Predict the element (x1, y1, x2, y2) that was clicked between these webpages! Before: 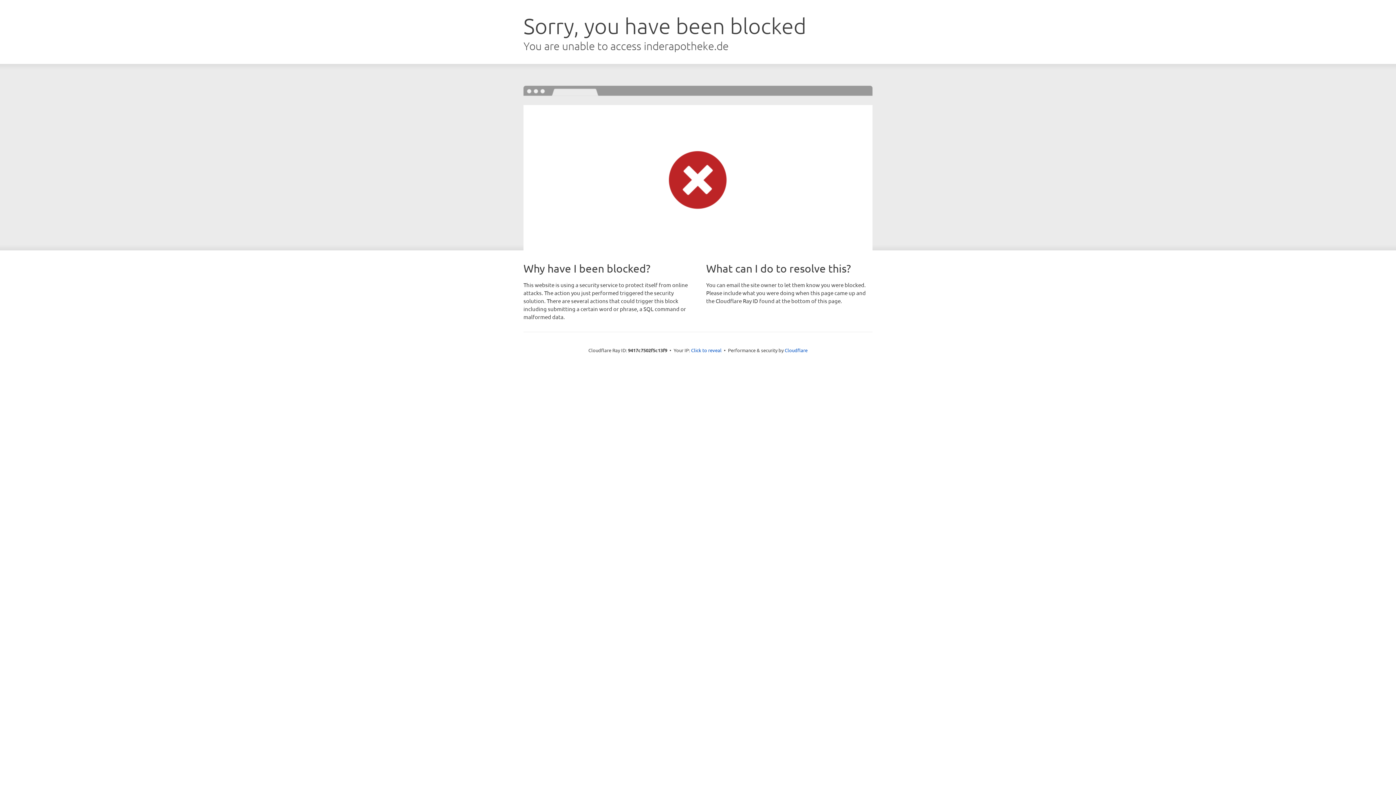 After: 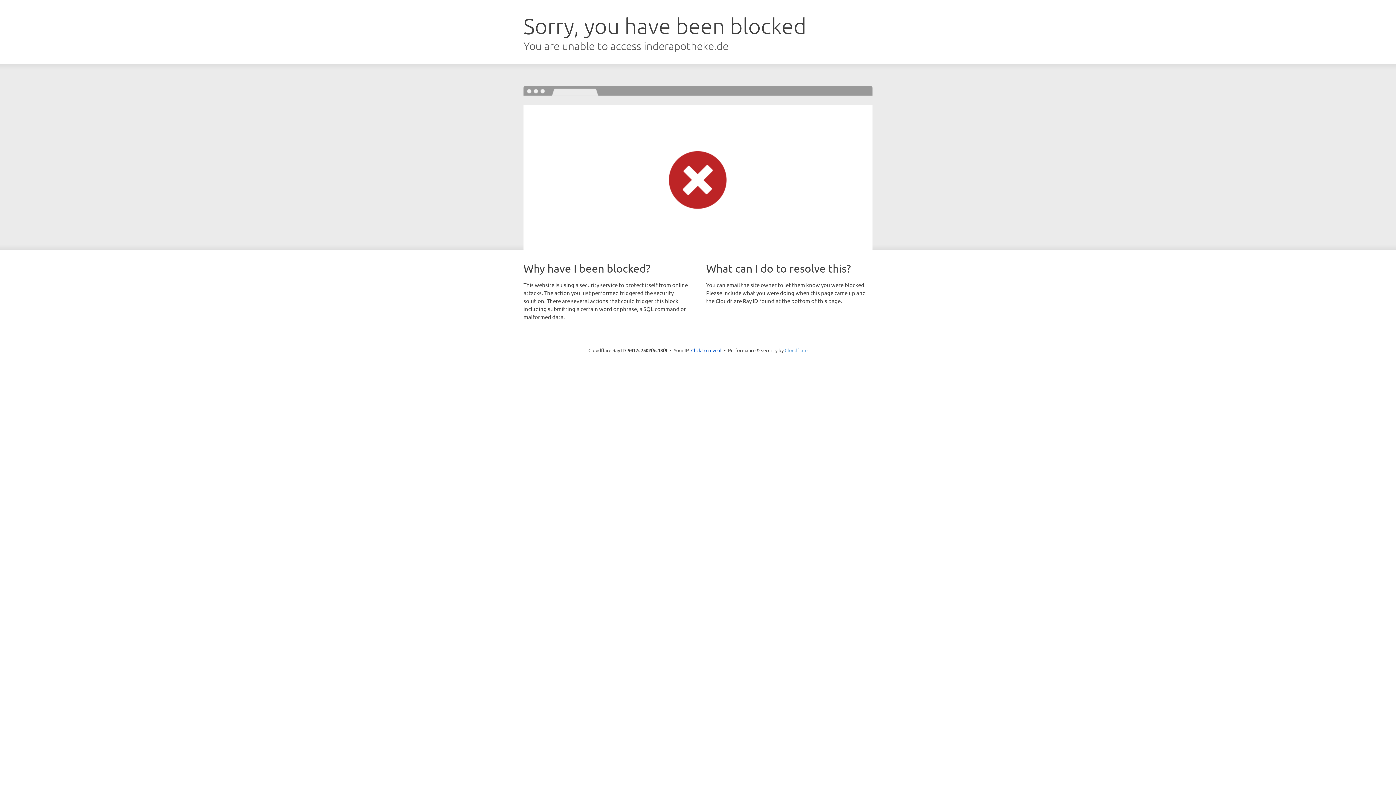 Action: bbox: (784, 347, 807, 353) label: Cloudflare